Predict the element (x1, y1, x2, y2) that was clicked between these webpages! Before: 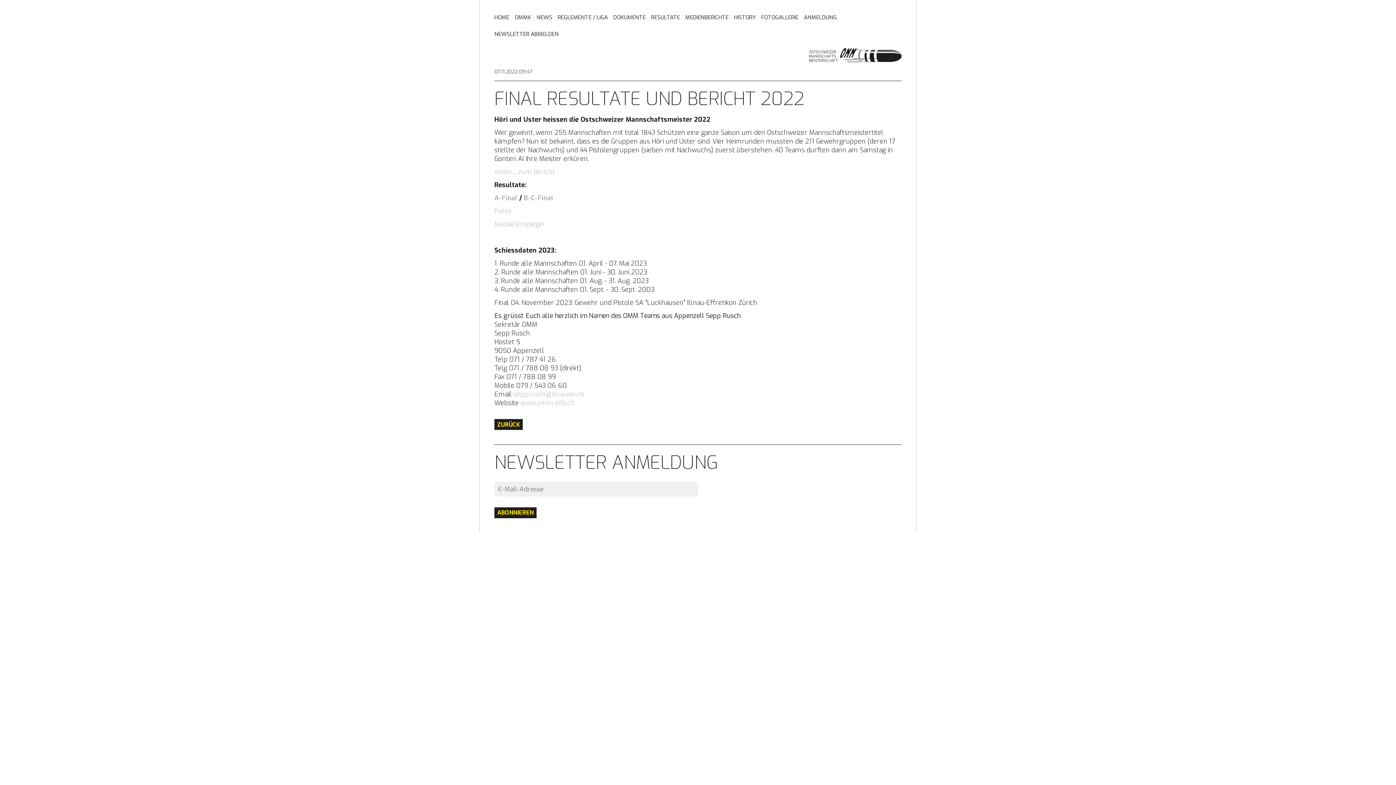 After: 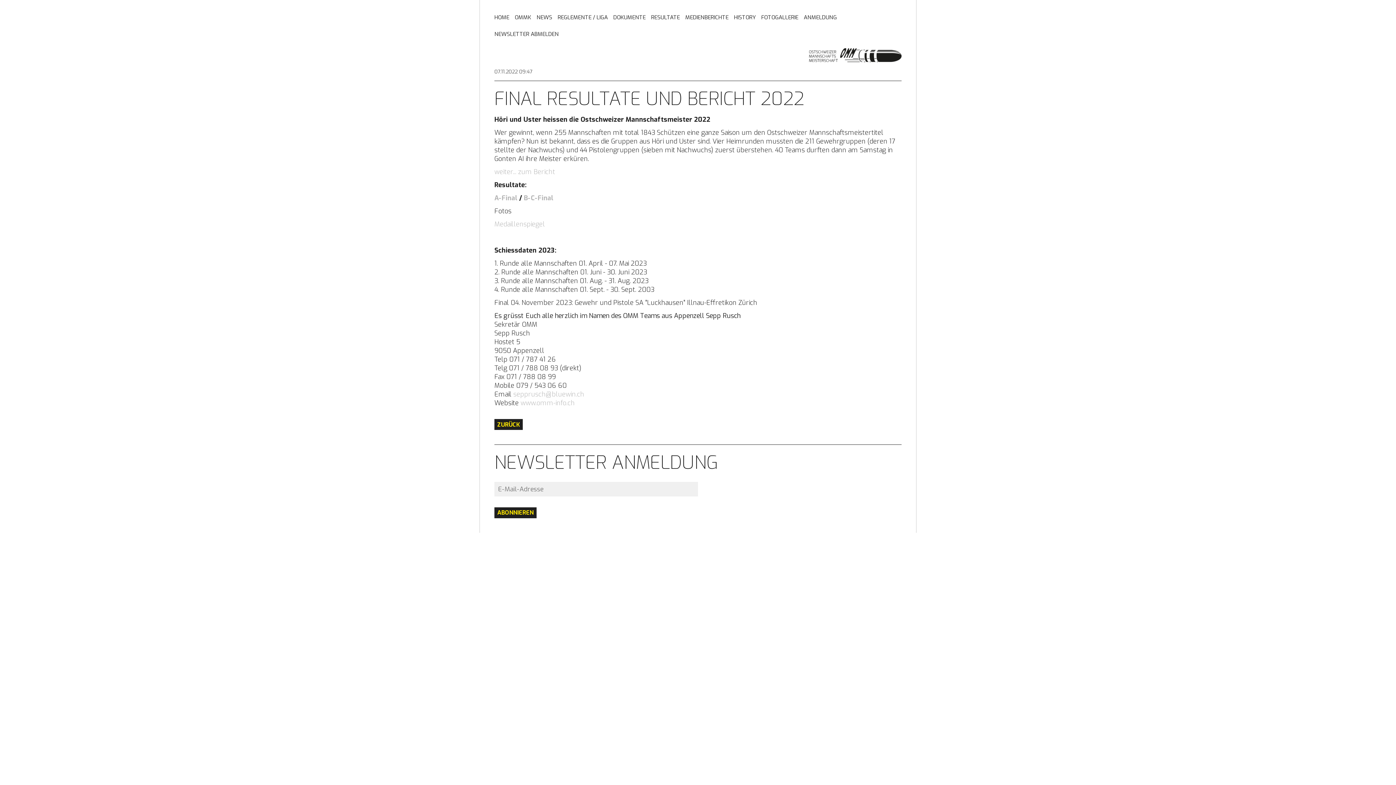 Action: label: Fotos bbox: (494, 207, 511, 215)